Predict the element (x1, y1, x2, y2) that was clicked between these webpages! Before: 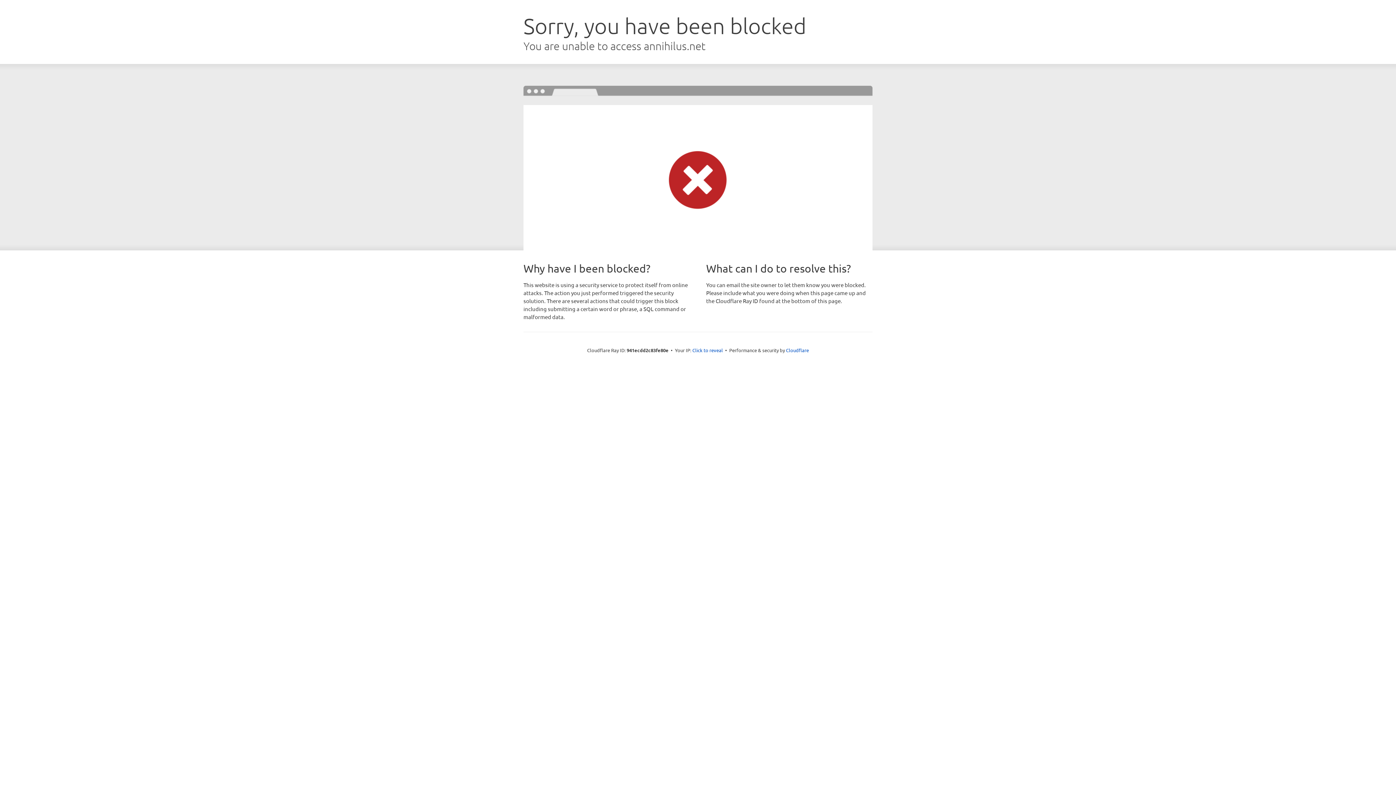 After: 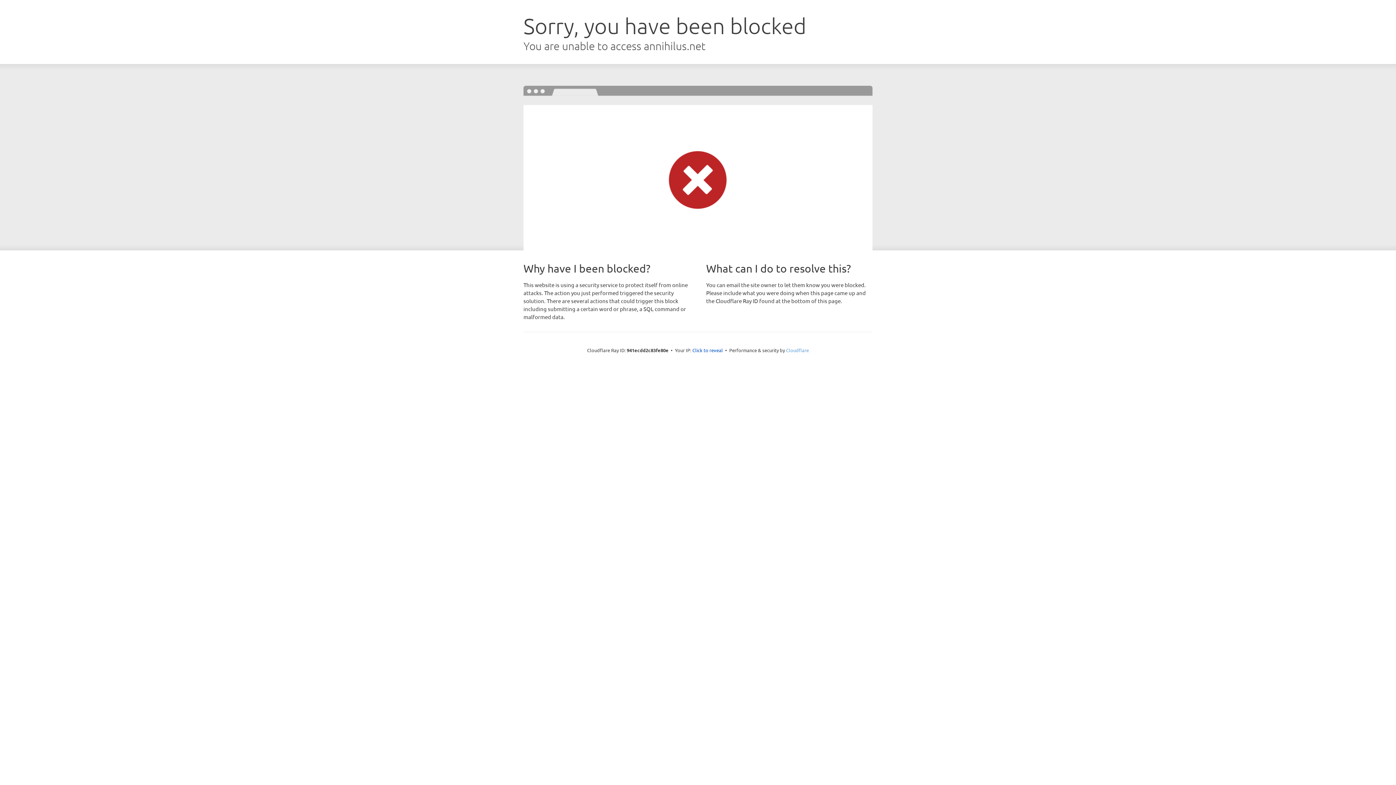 Action: label: Cloudflare bbox: (786, 347, 809, 353)